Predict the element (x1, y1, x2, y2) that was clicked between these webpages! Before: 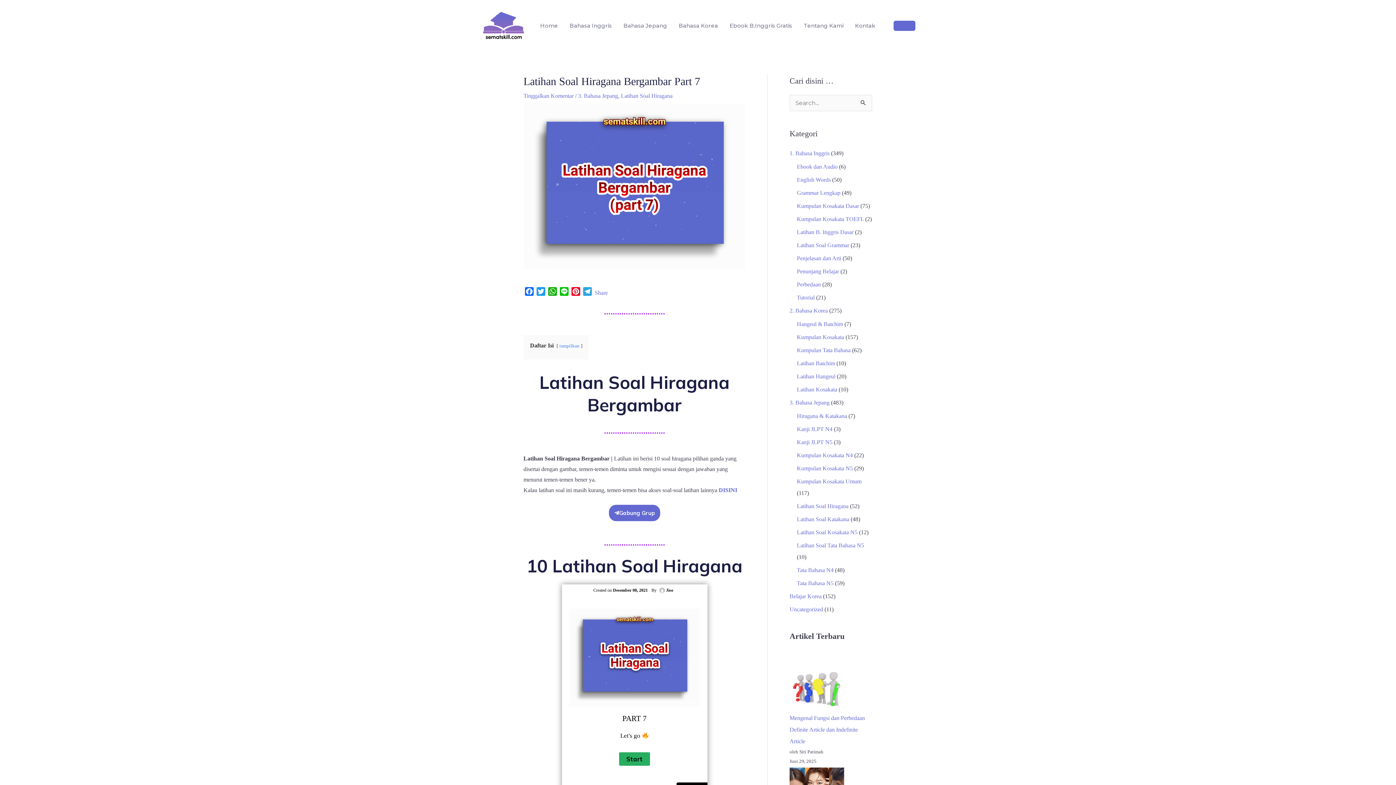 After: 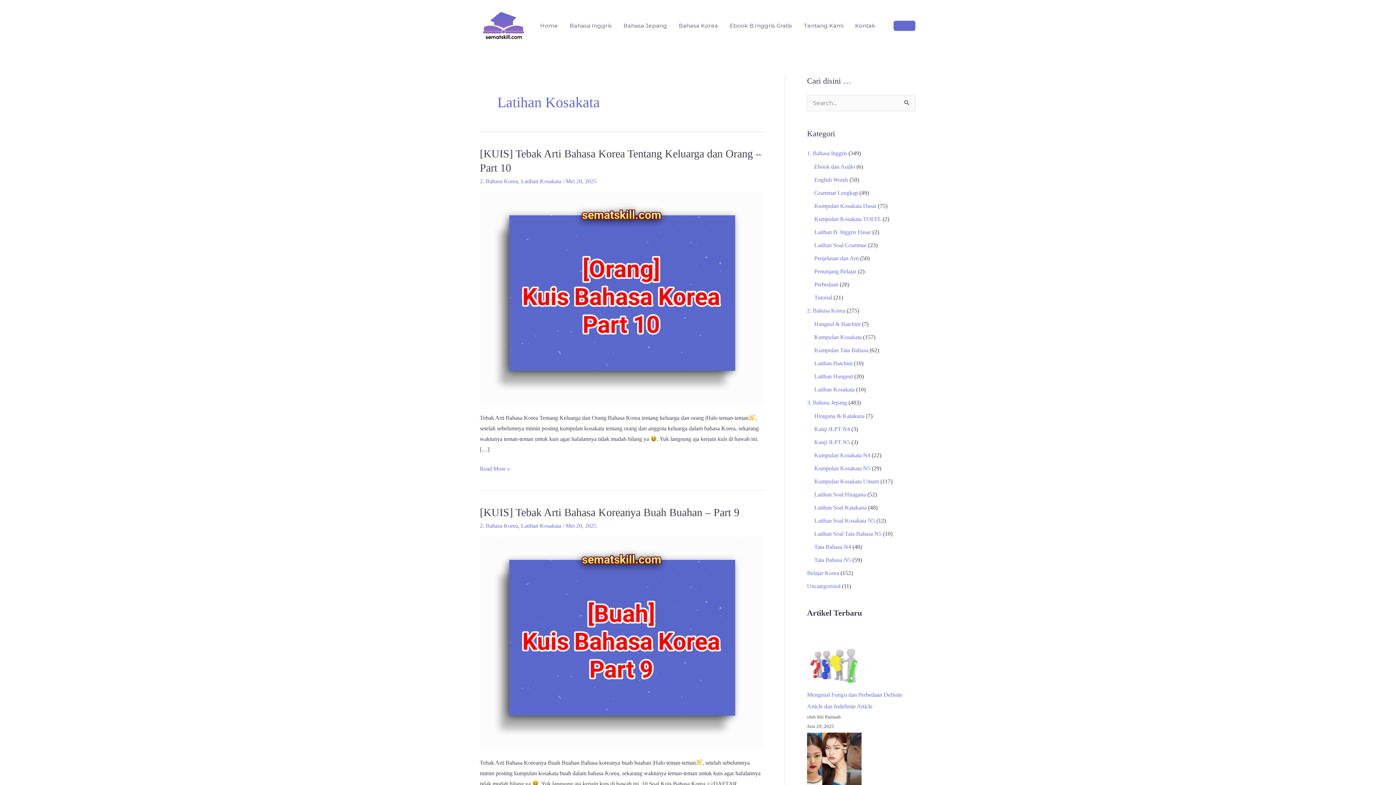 Action: bbox: (797, 386, 837, 392) label: Latihan Kosakata